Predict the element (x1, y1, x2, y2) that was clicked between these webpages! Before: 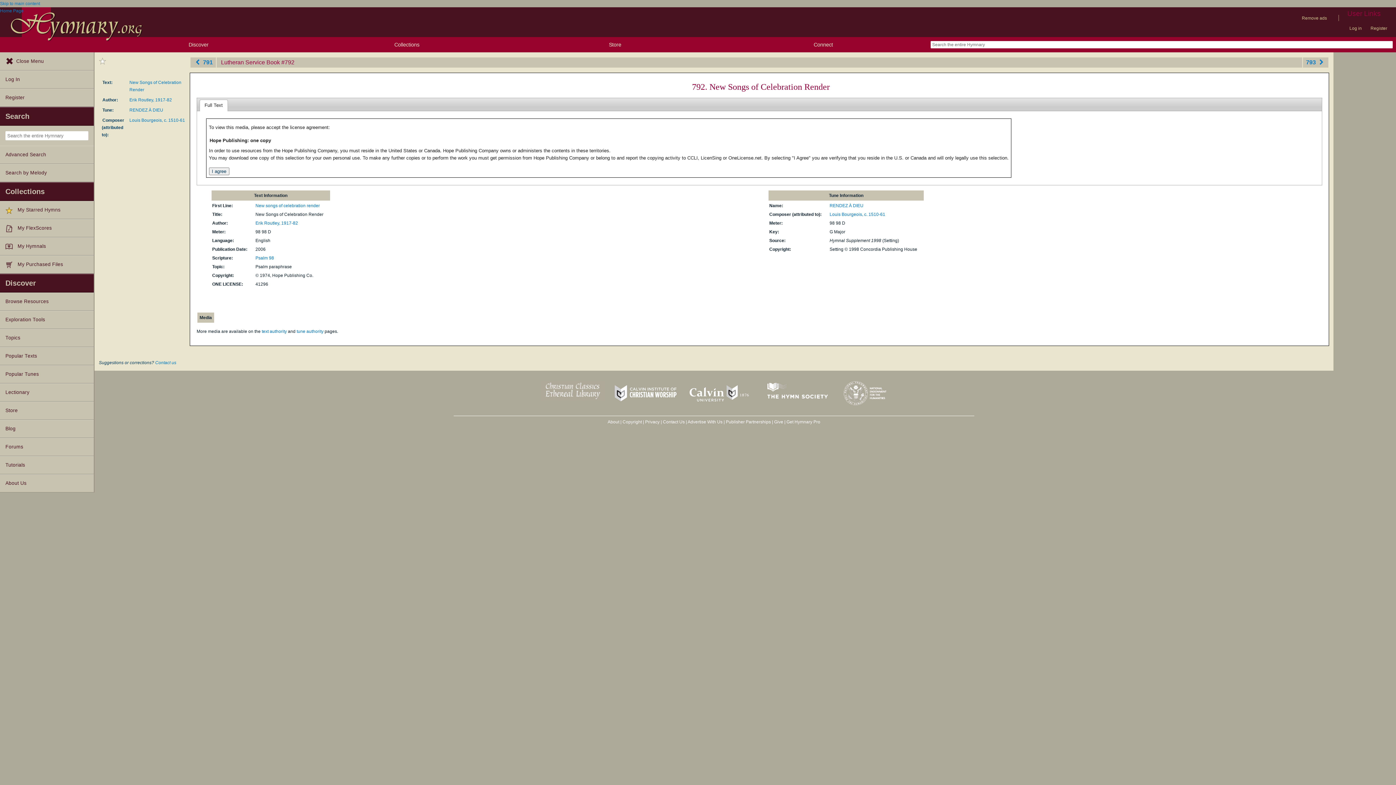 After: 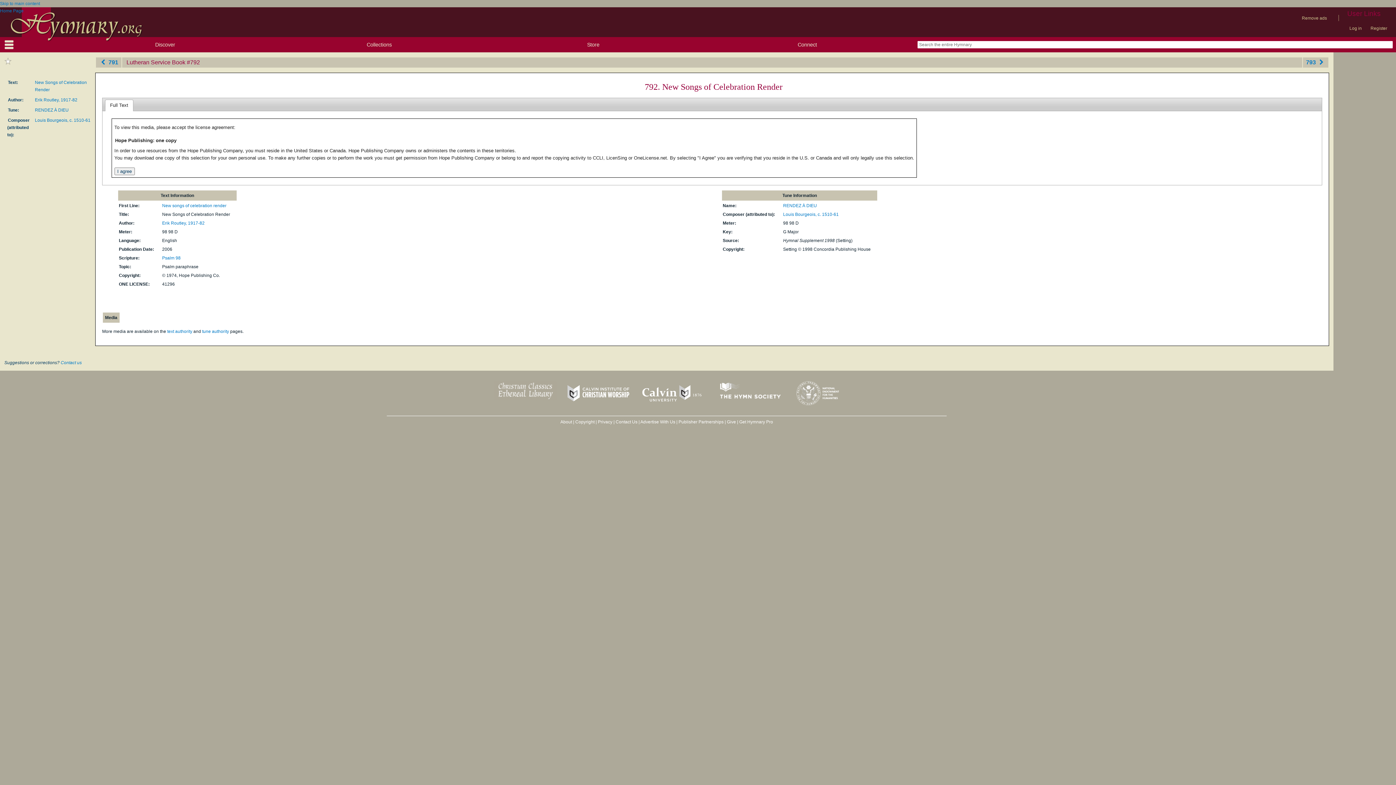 Action: bbox: (0, 52, 93, 70) label: Close Menu